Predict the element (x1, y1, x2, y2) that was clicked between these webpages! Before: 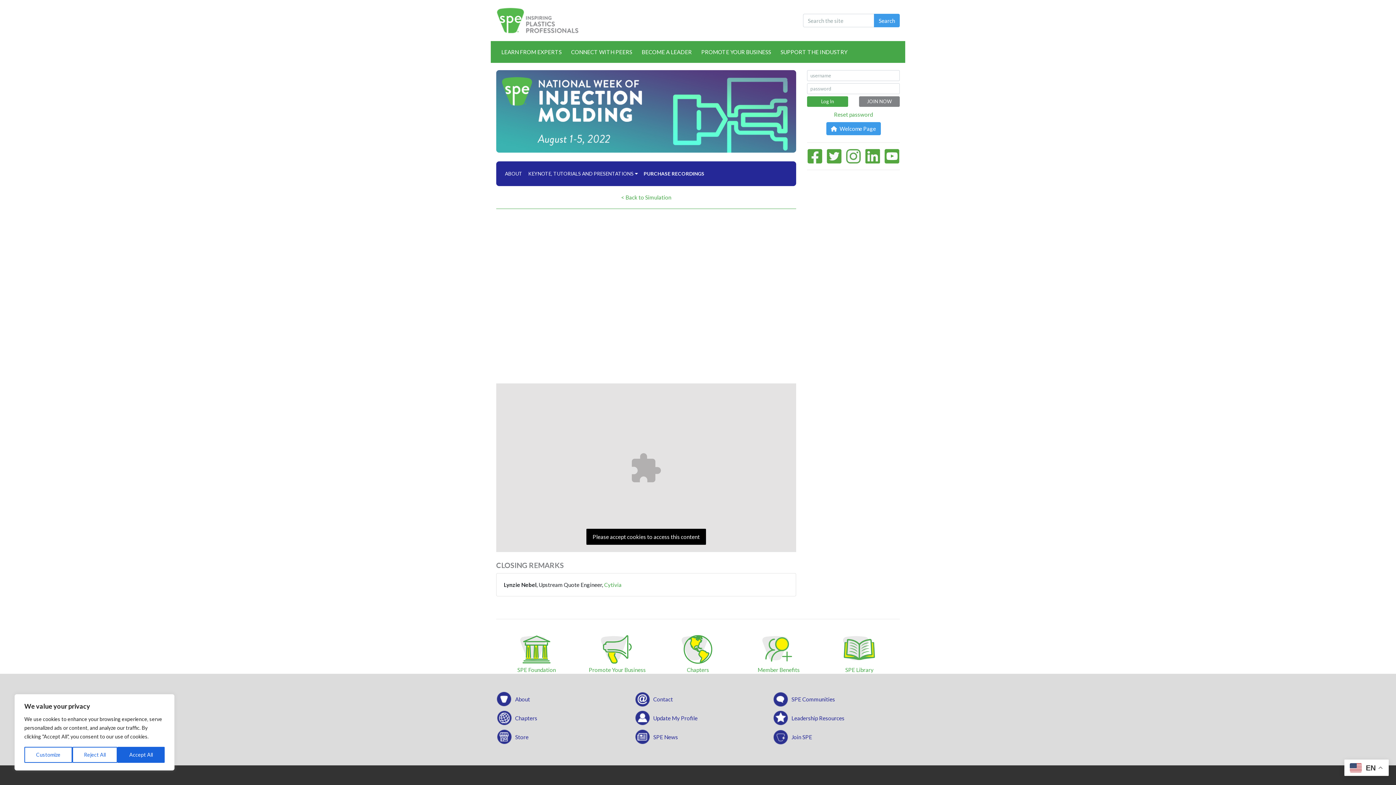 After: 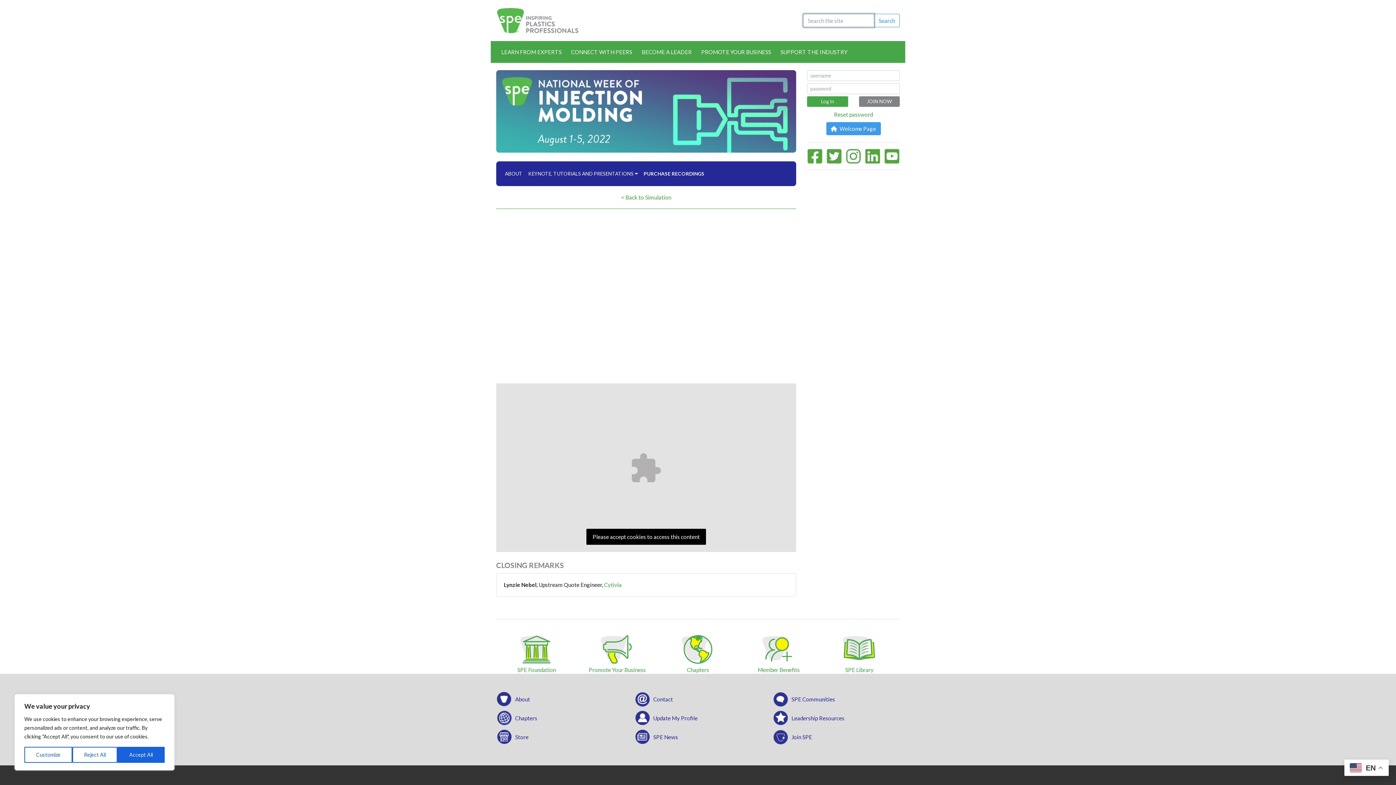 Action: label: Search bbox: (874, 13, 900, 27)